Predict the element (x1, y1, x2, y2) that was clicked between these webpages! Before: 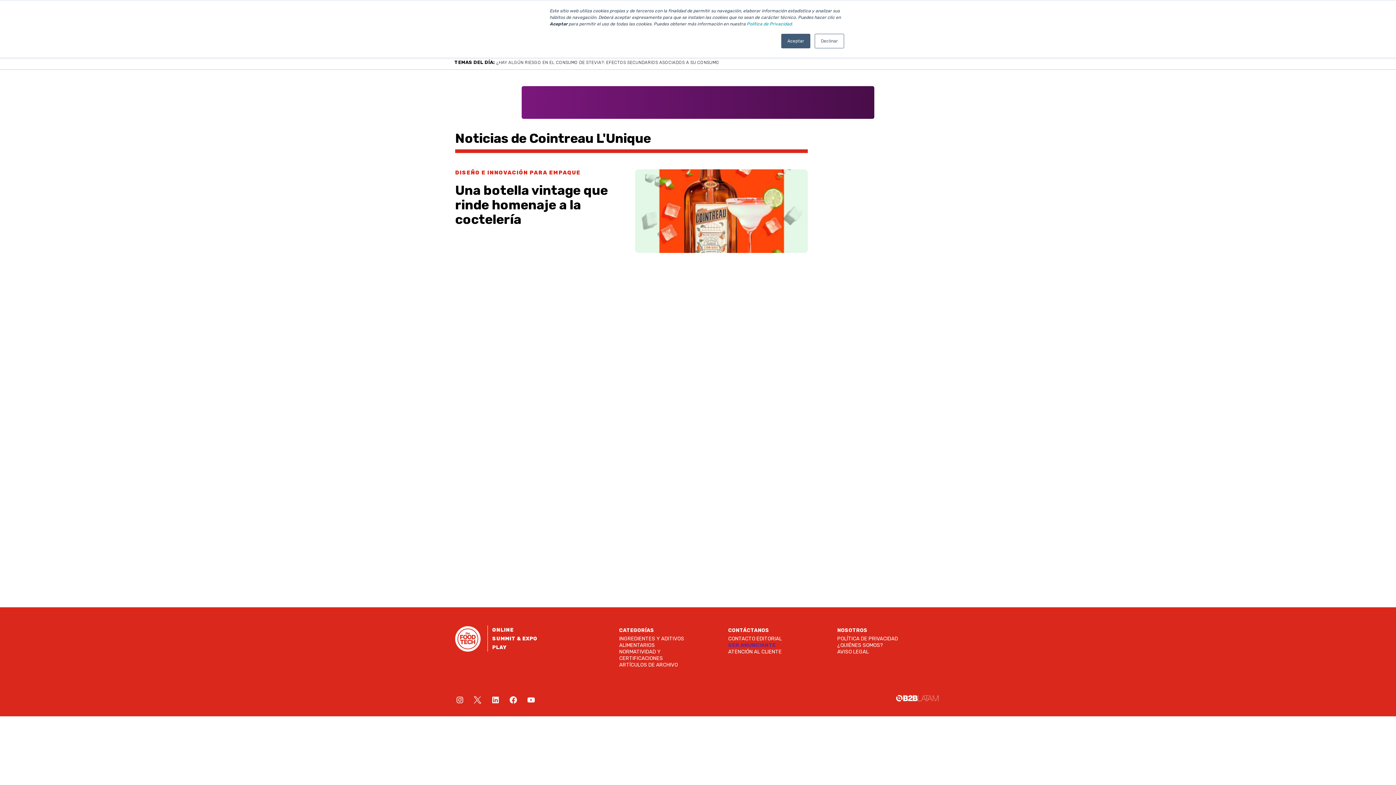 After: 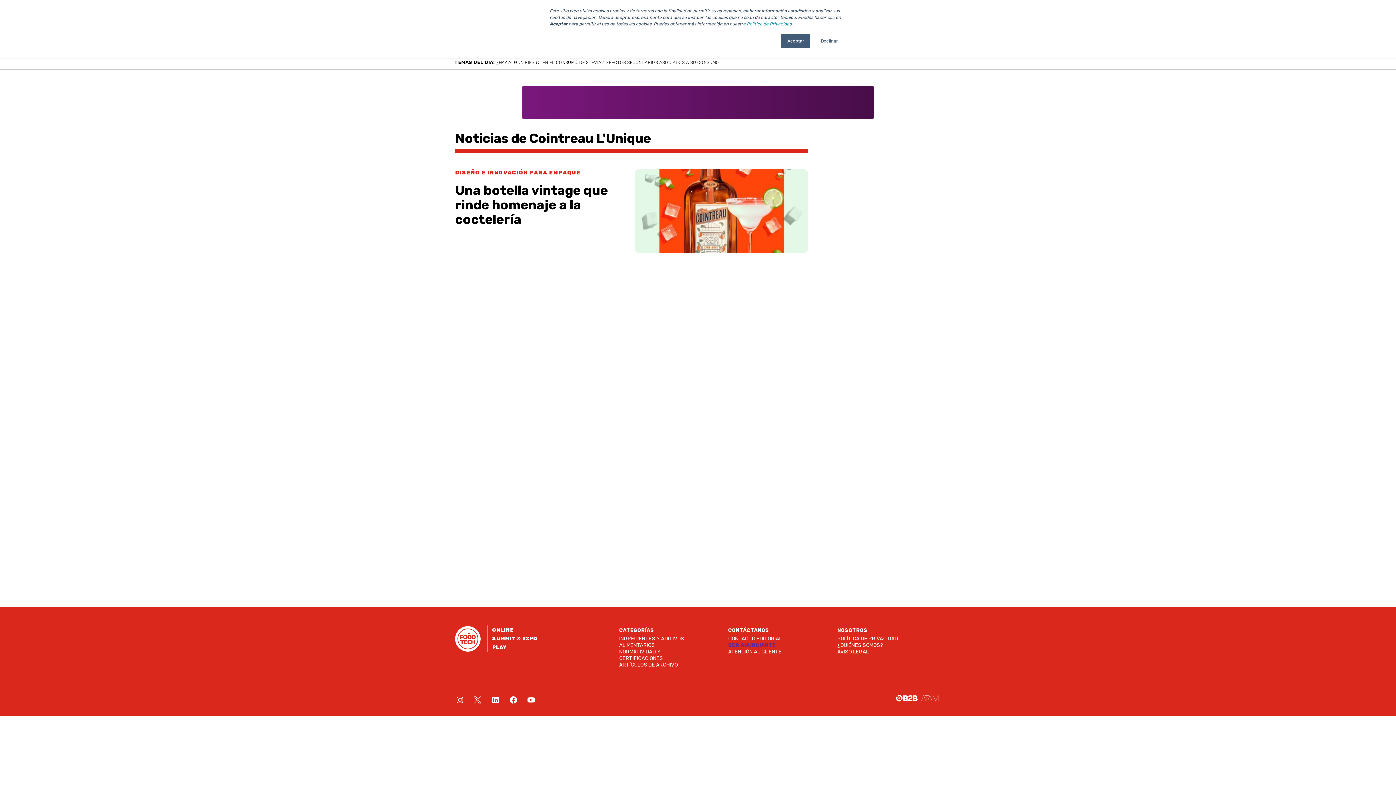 Action: label: Política de Privacidad. bbox: (746, 21, 793, 26)